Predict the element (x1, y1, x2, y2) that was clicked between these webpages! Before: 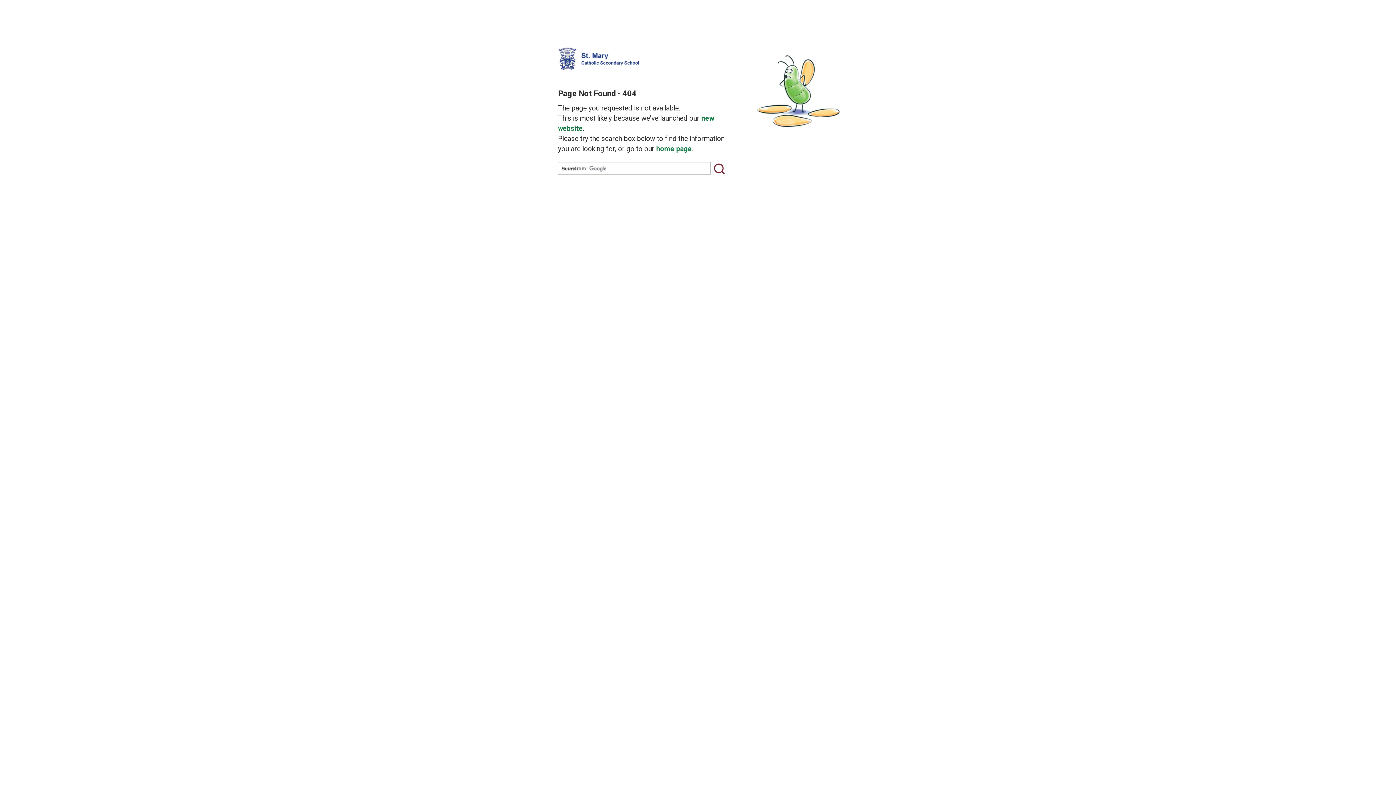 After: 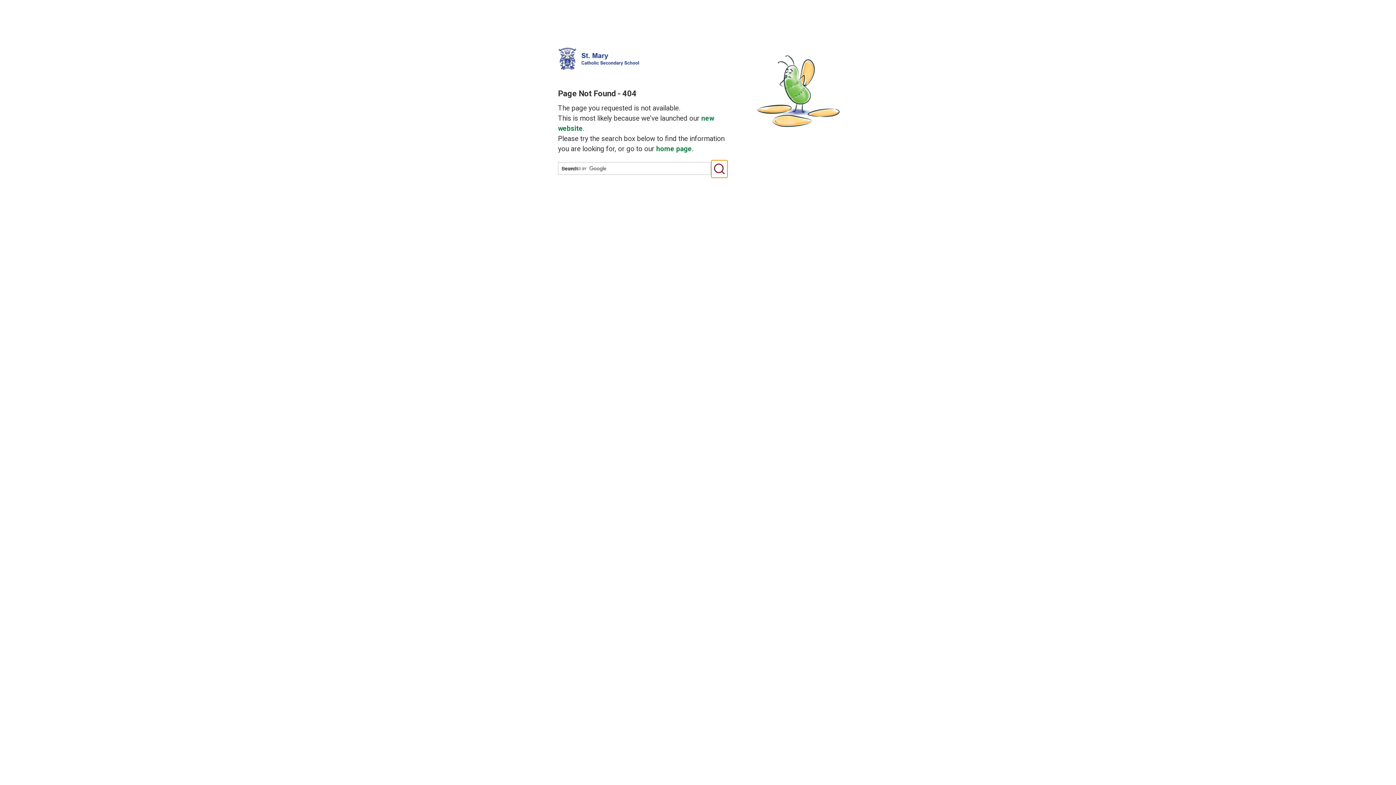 Action: bbox: (711, 160, 727, 177)